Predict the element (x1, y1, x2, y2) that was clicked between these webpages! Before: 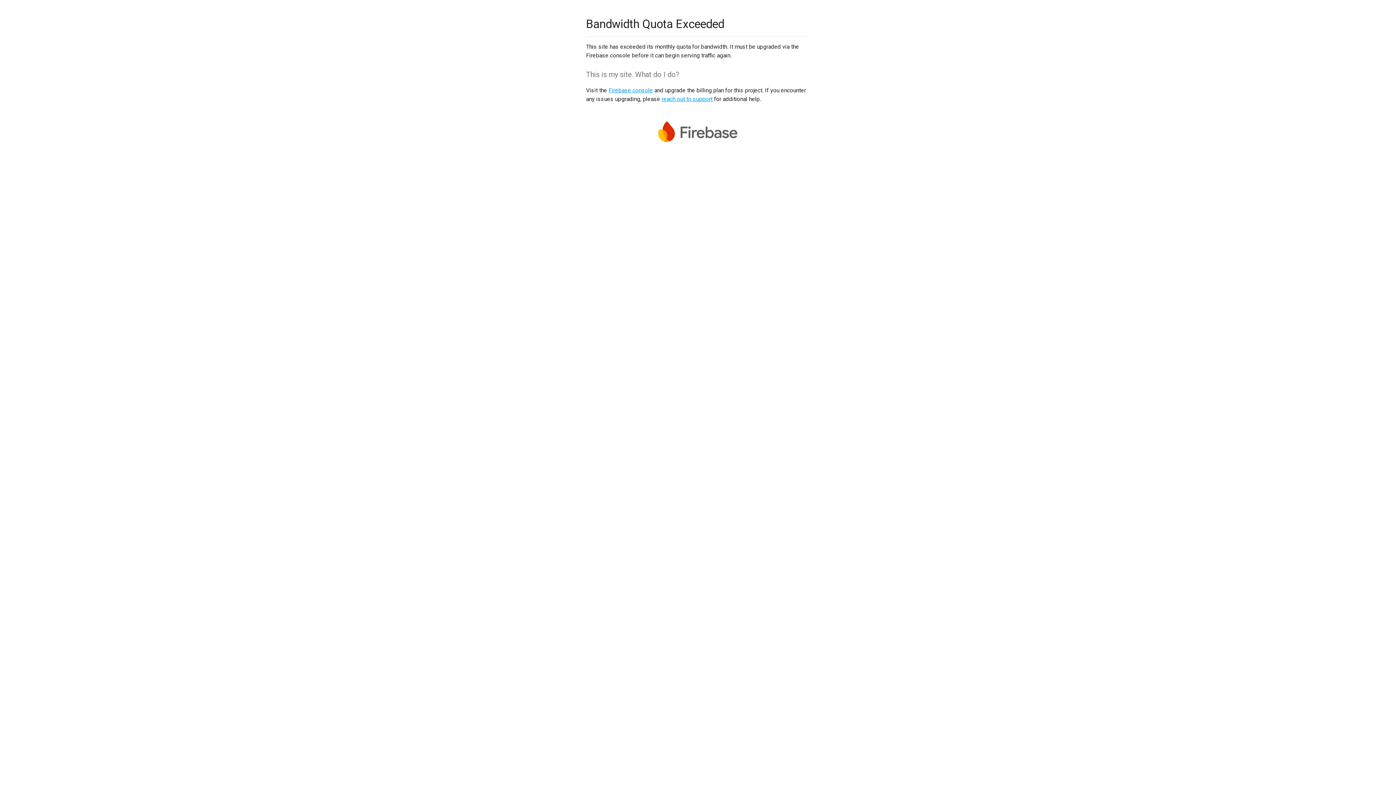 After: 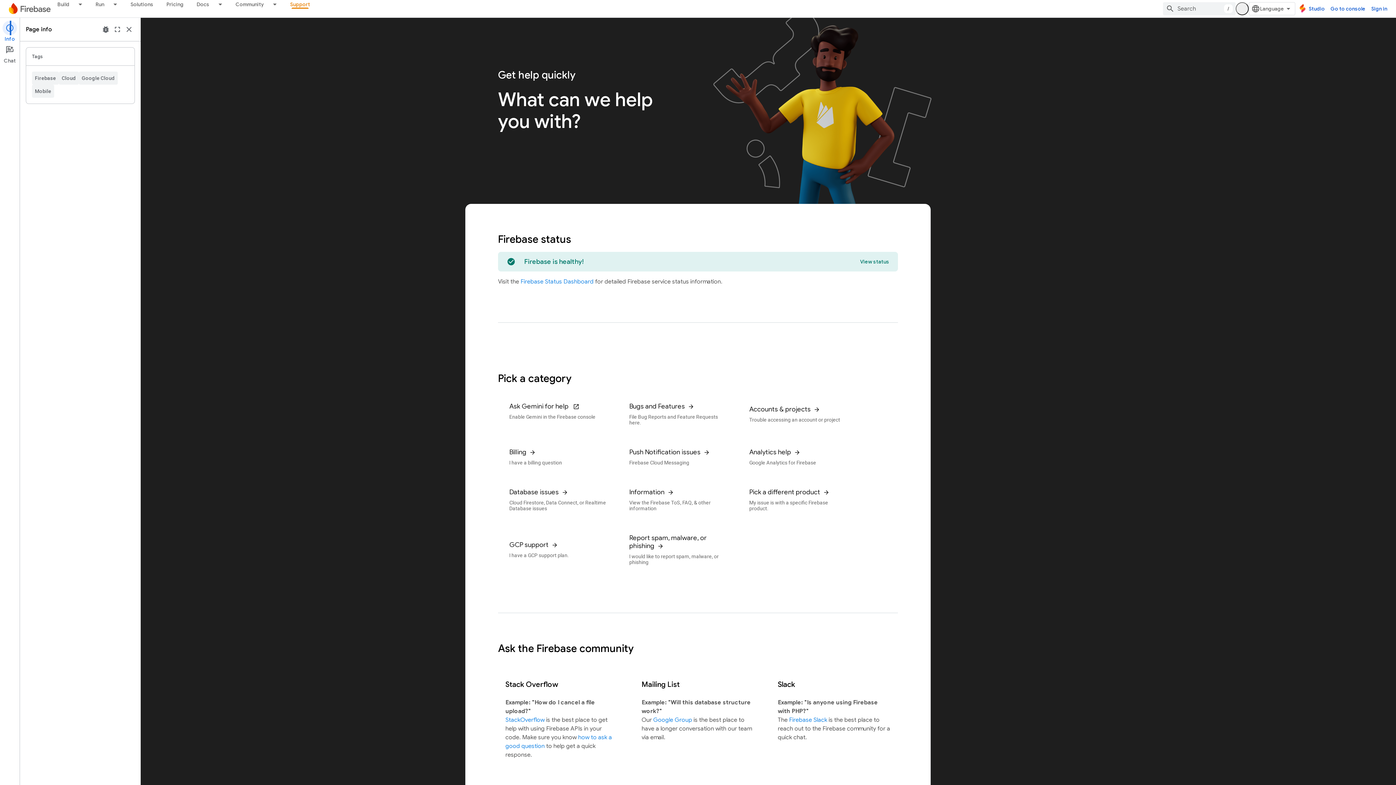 Action: label: reach out to support bbox: (661, 95, 712, 102)